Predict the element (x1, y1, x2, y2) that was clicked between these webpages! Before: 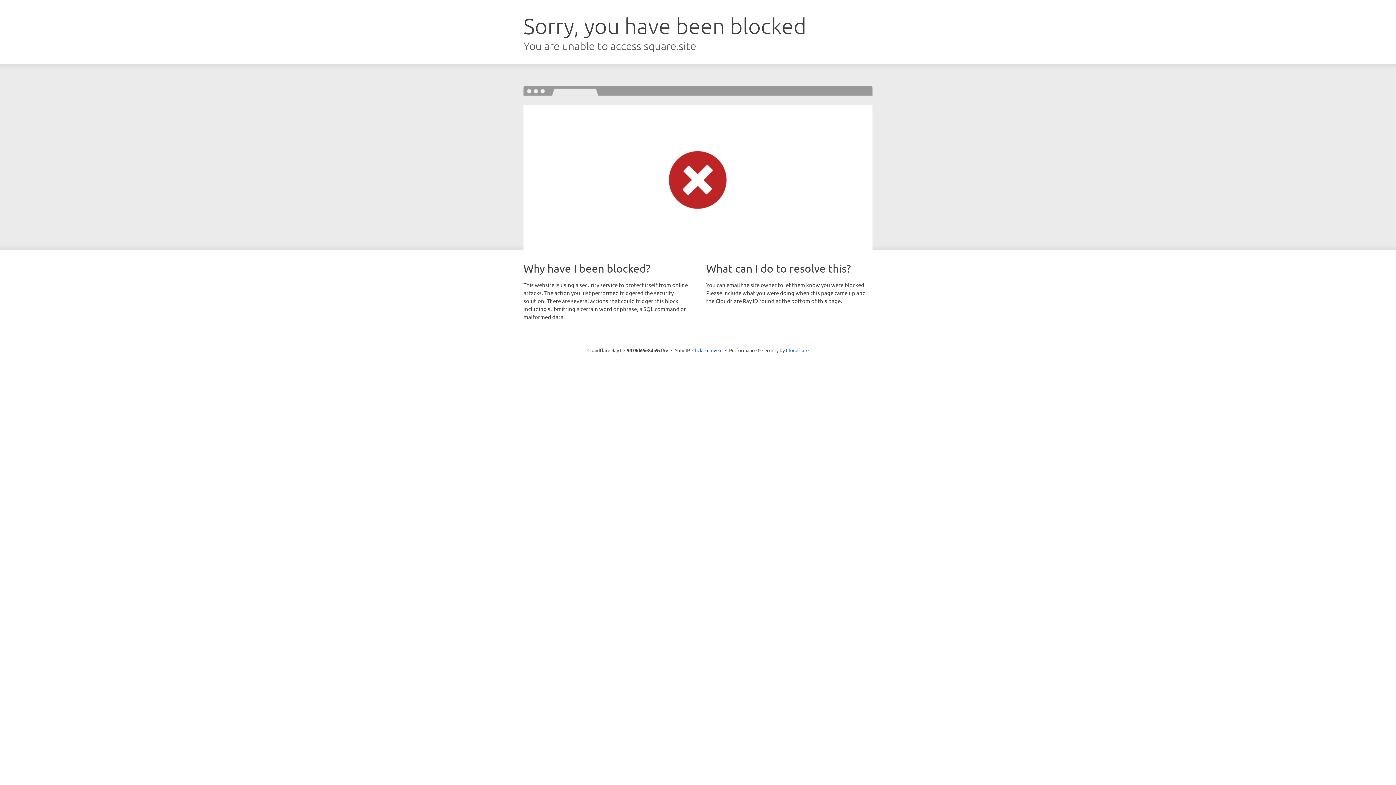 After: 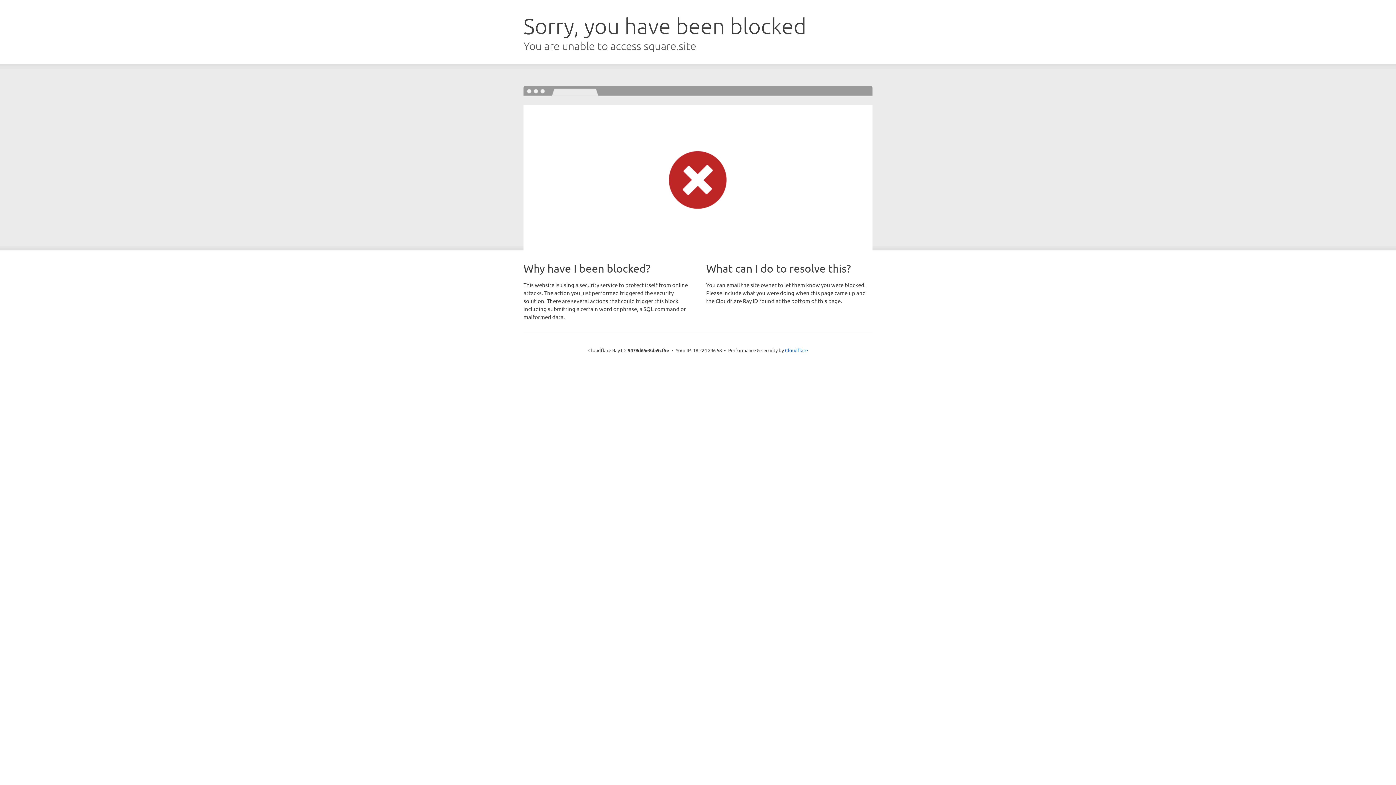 Action: bbox: (692, 346, 722, 353) label: Click to reveal